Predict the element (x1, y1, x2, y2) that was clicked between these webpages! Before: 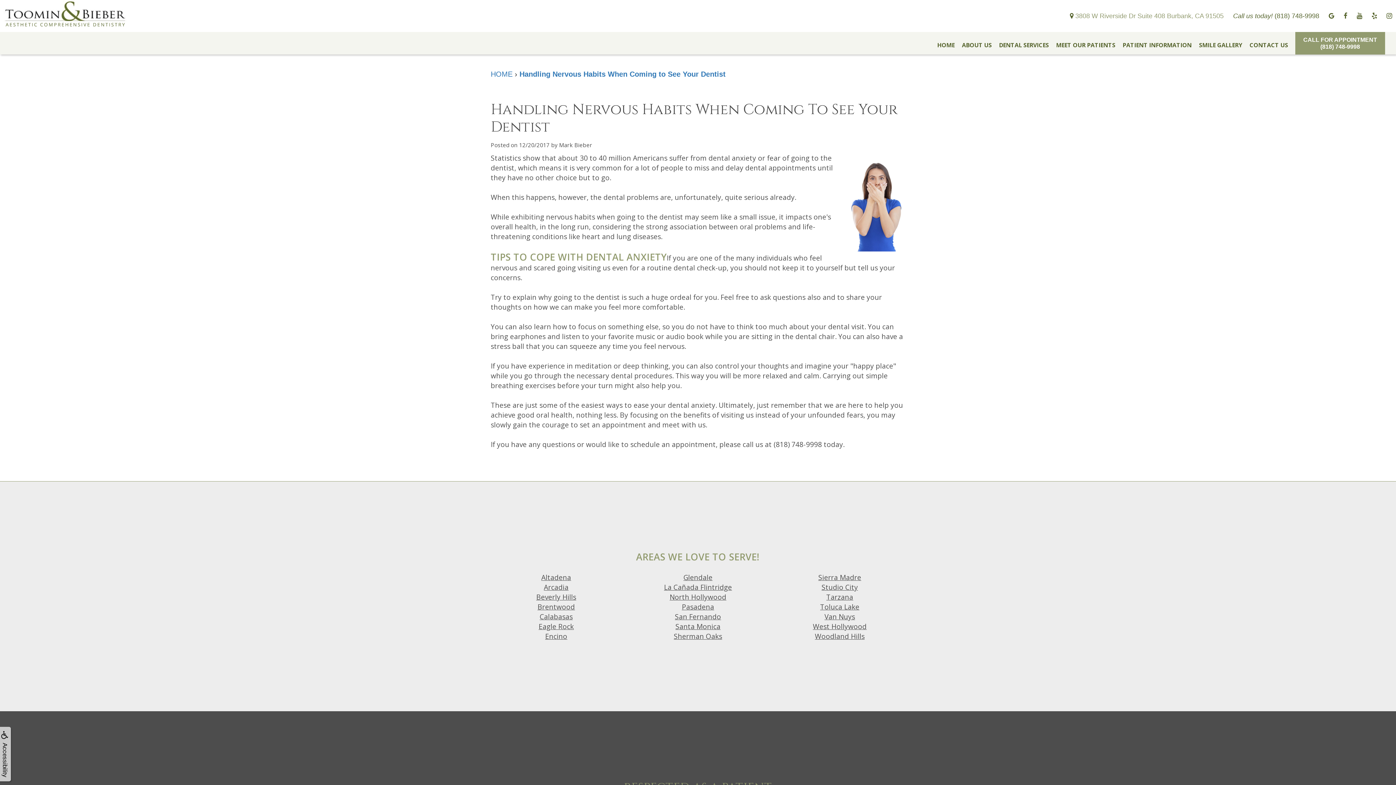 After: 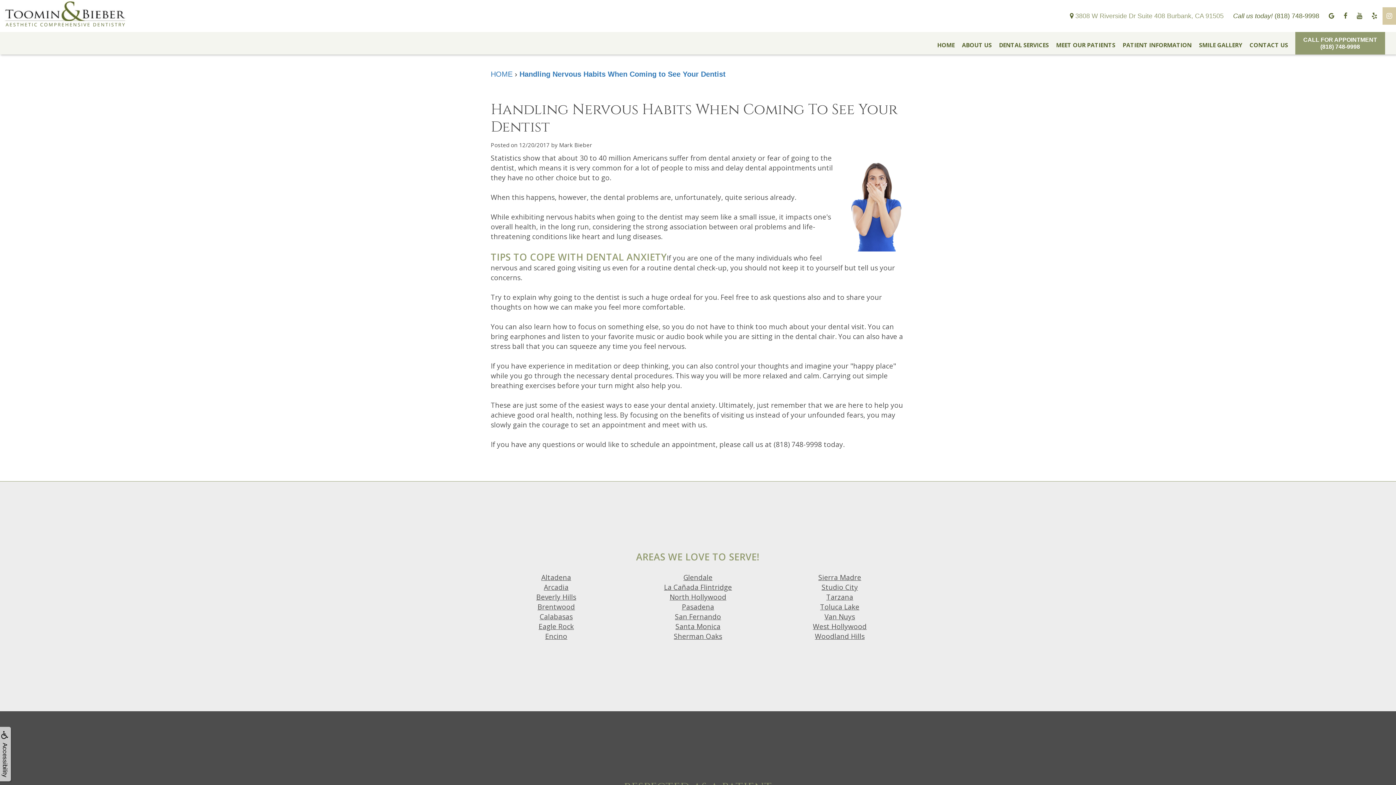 Action: bbox: (1382, 7, 1396, 24)